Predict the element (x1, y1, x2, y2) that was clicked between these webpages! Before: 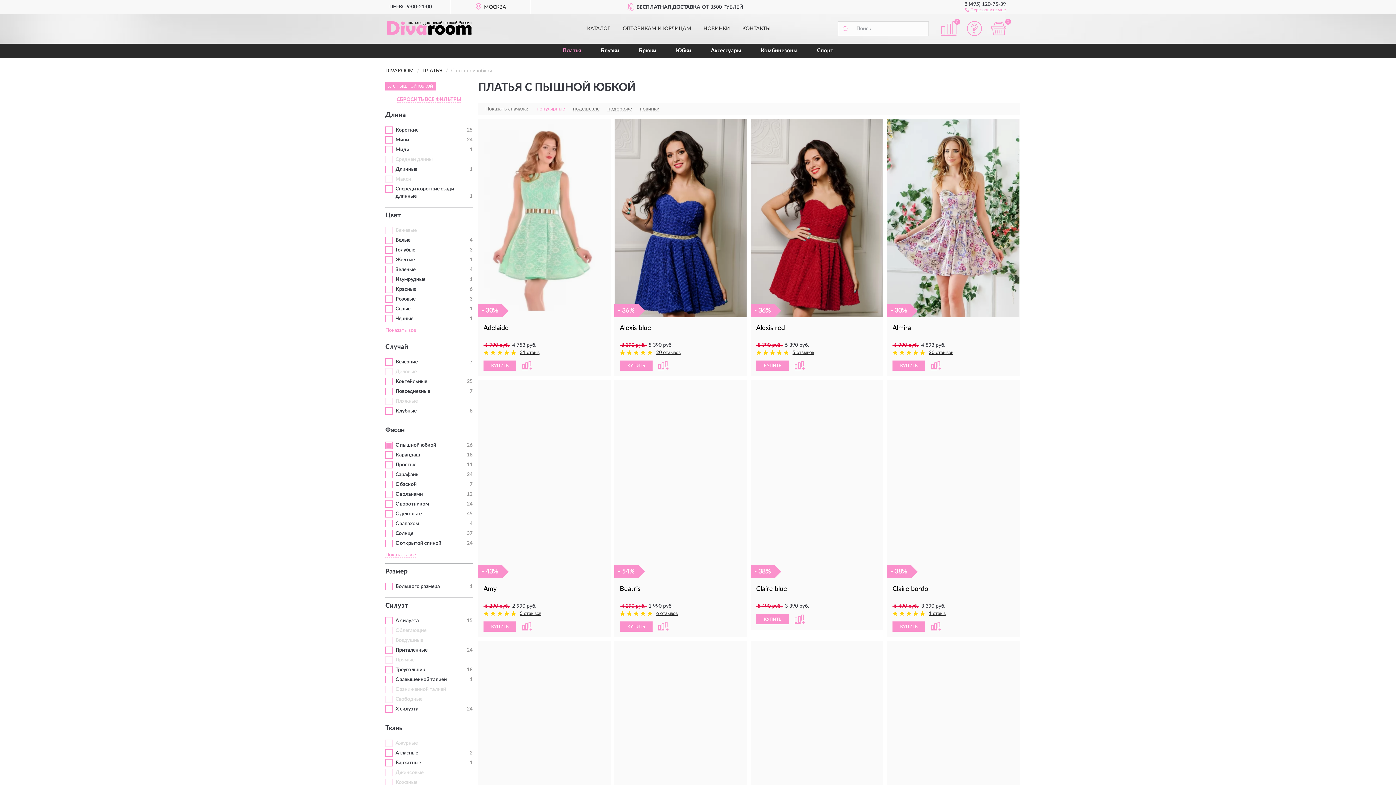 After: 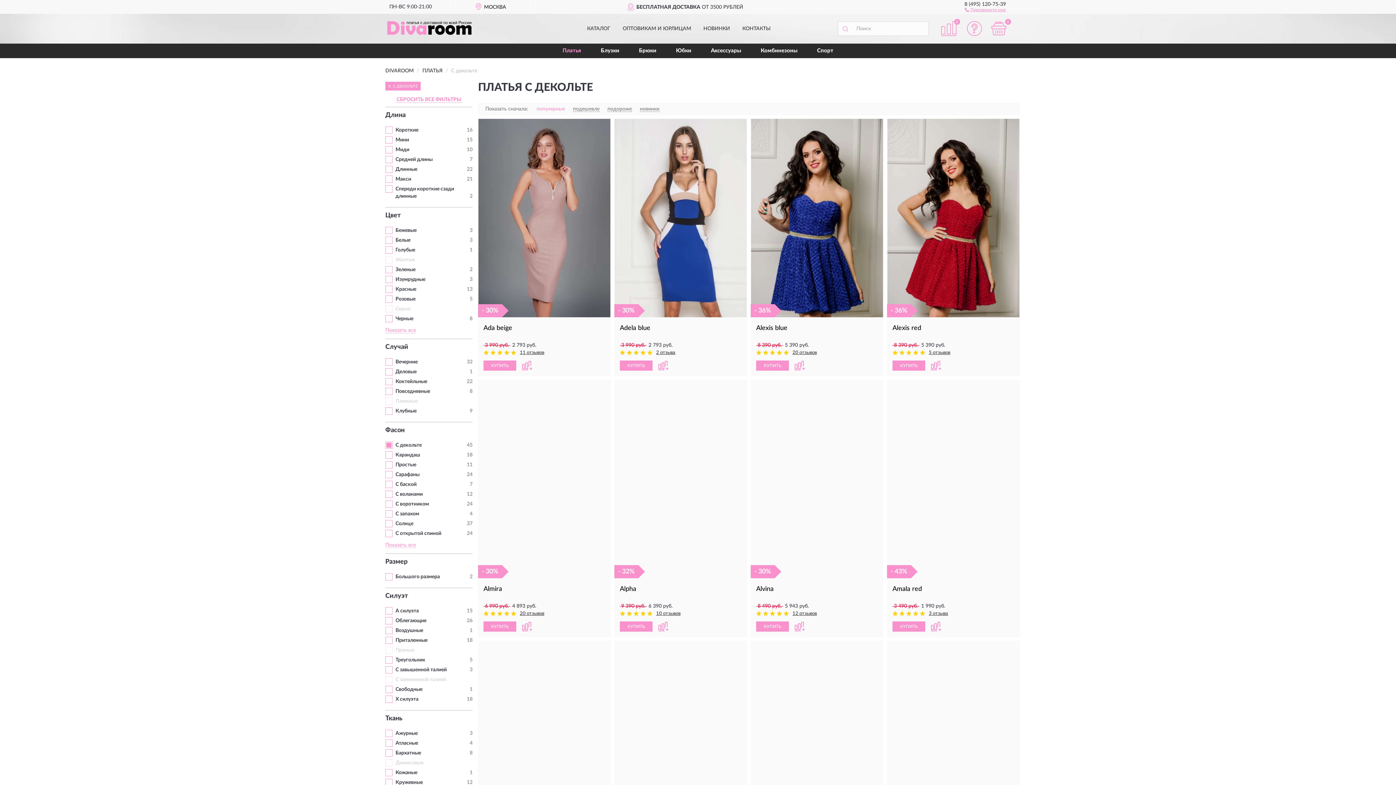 Action: label: С декольте bbox: (395, 511, 421, 516)